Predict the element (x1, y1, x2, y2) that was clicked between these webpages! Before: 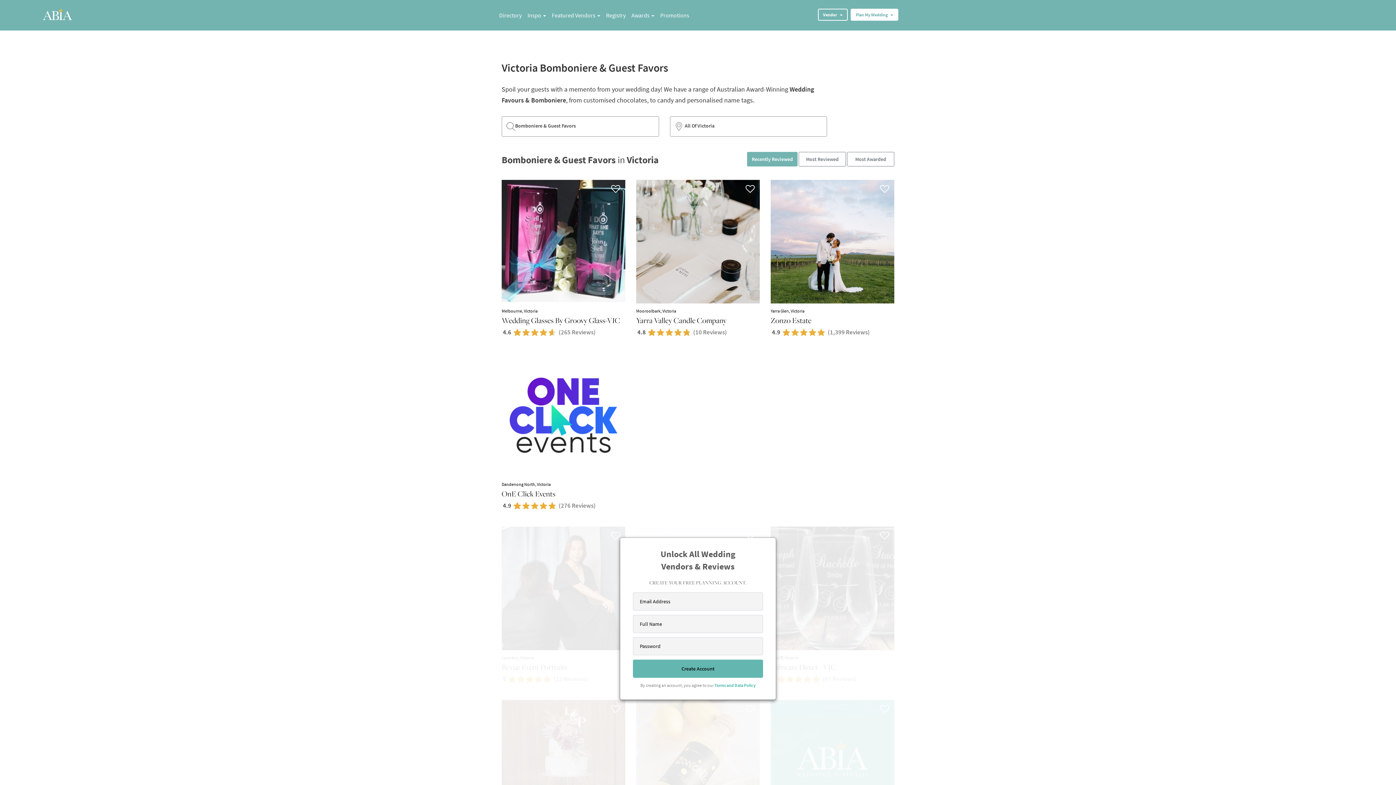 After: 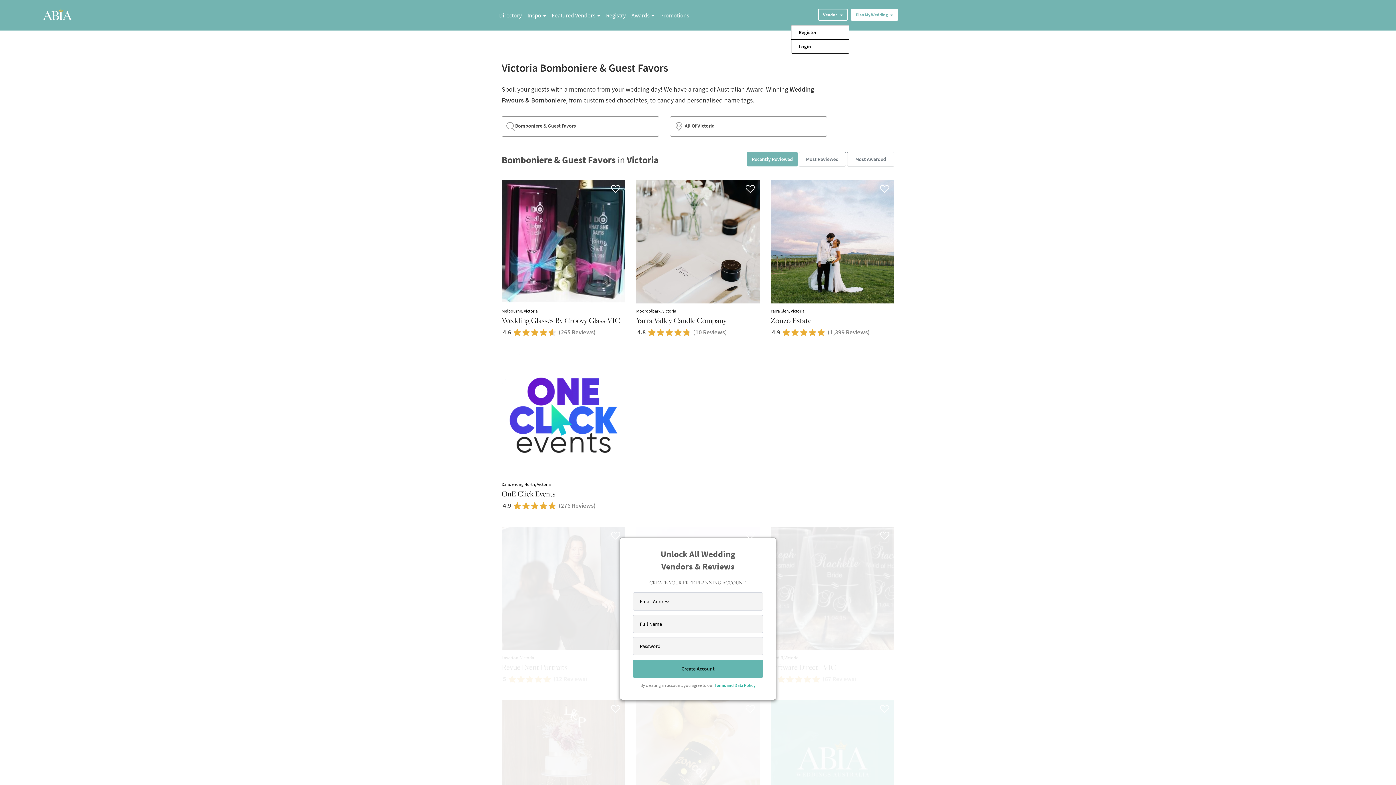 Action: bbox: (818, 0, 848, 25) label: Vendor 